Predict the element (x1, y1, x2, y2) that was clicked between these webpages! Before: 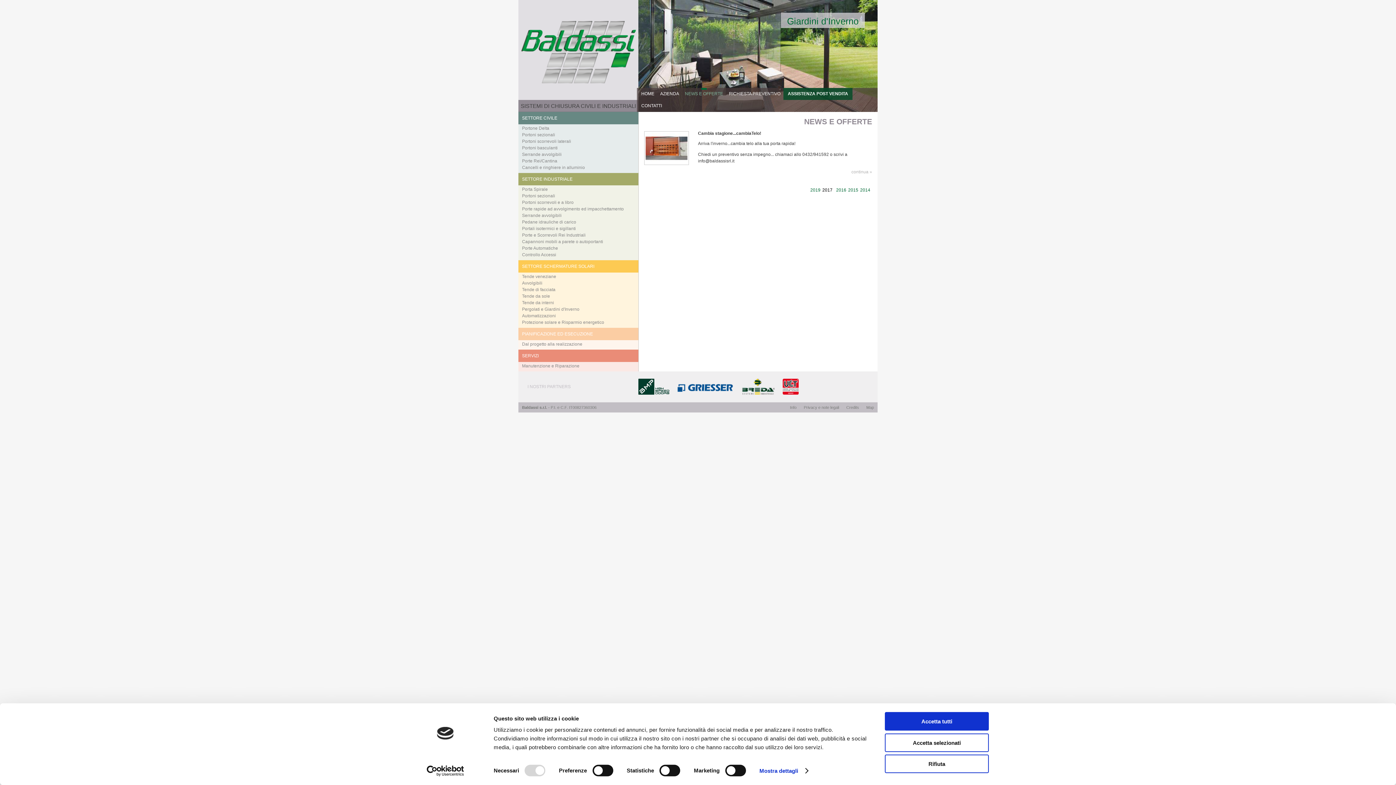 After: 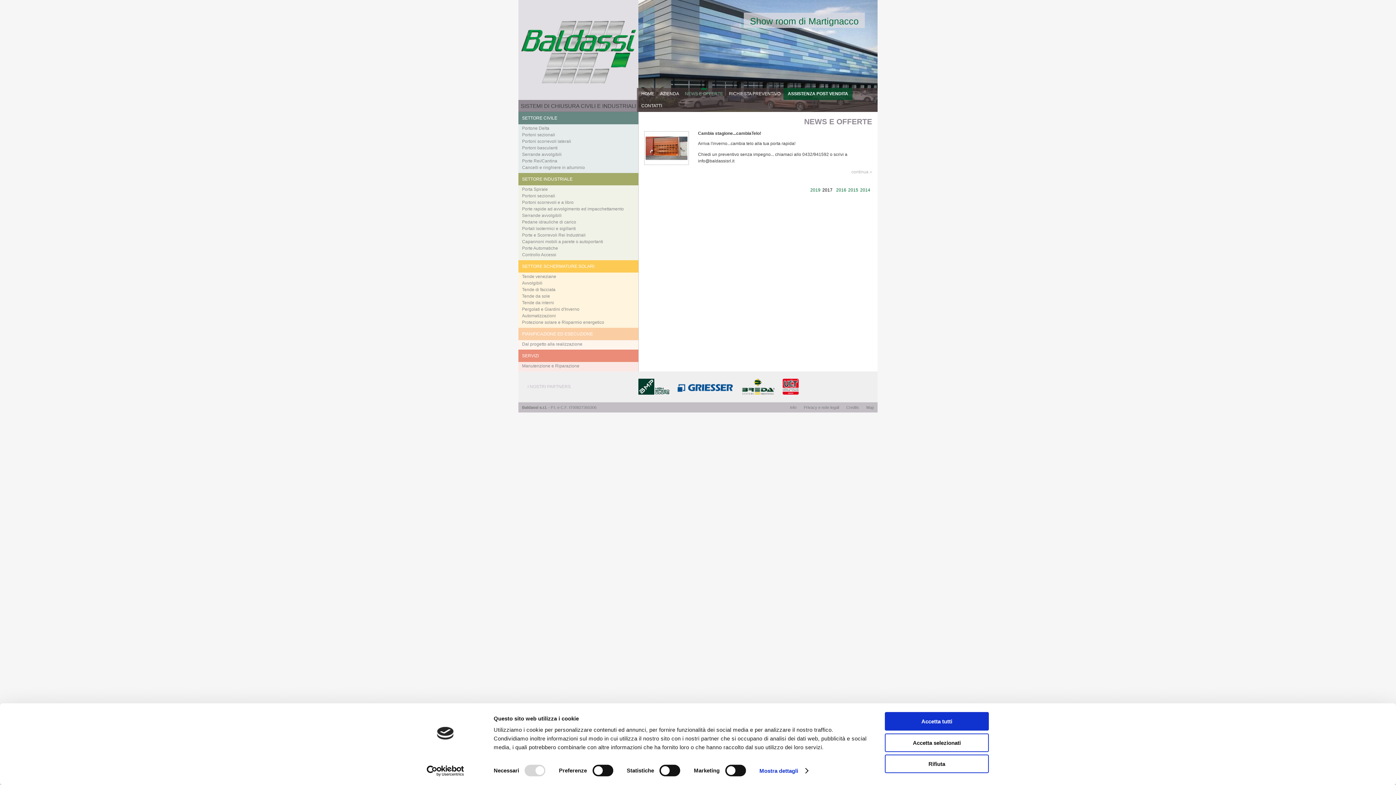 Action: bbox: (638, 378, 669, 397)